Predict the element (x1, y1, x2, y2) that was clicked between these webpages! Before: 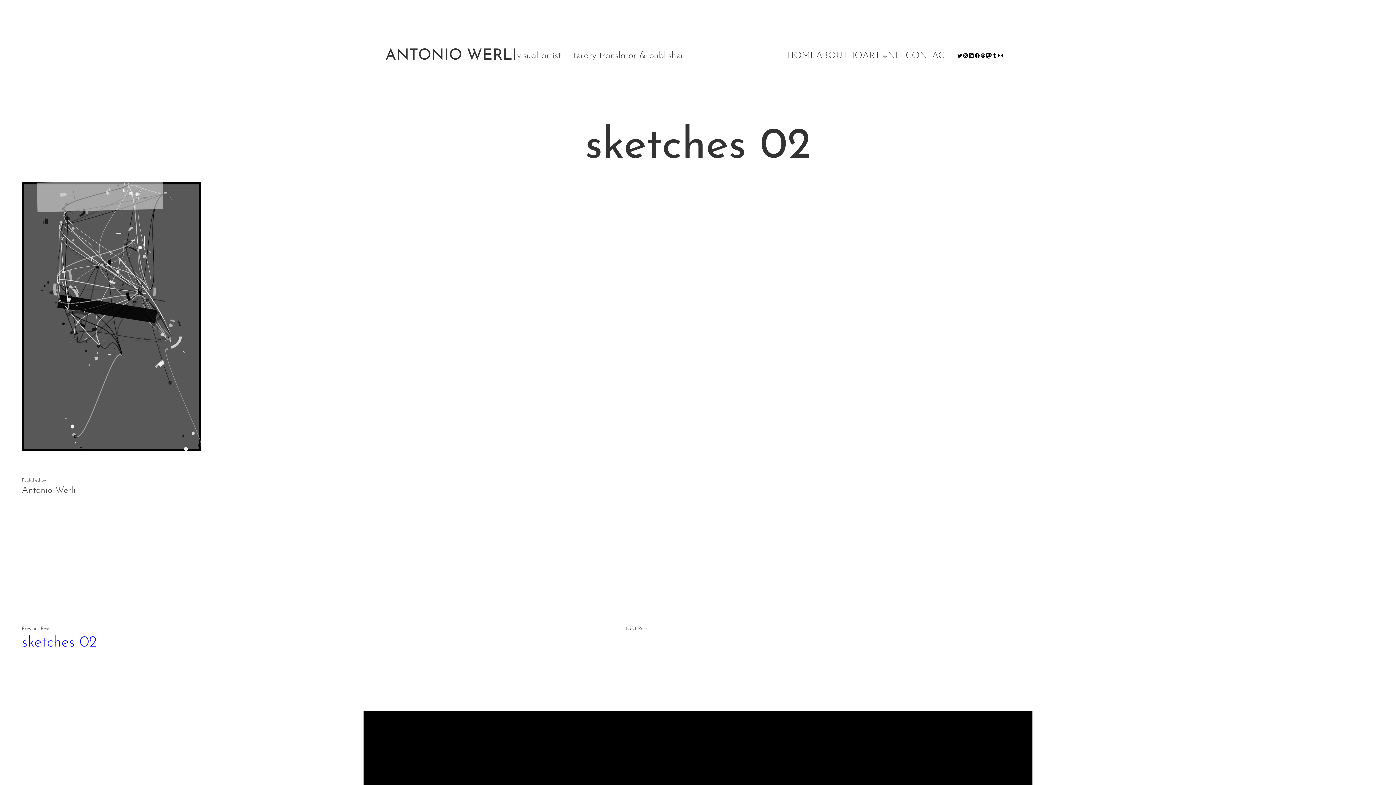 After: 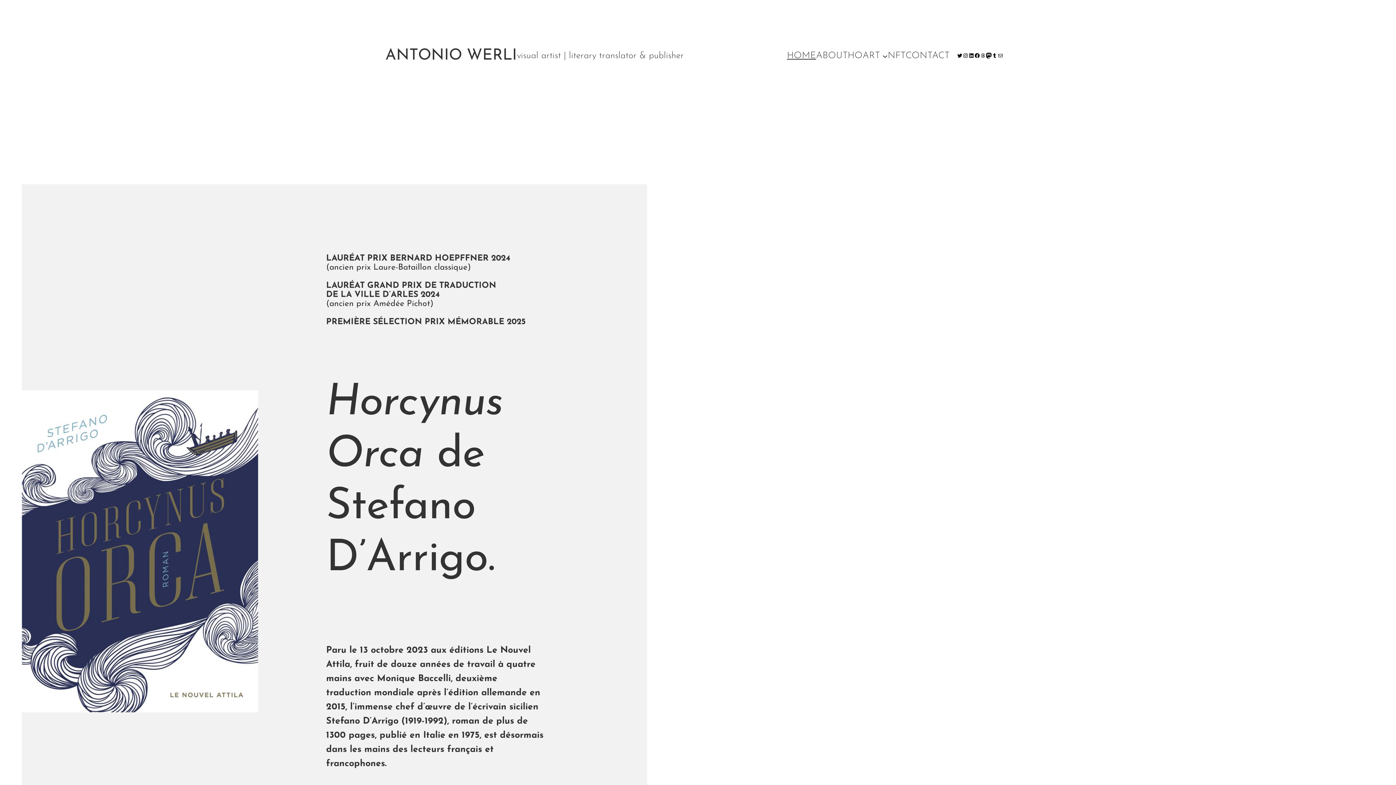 Action: bbox: (787, 49, 816, 62) label: HOME